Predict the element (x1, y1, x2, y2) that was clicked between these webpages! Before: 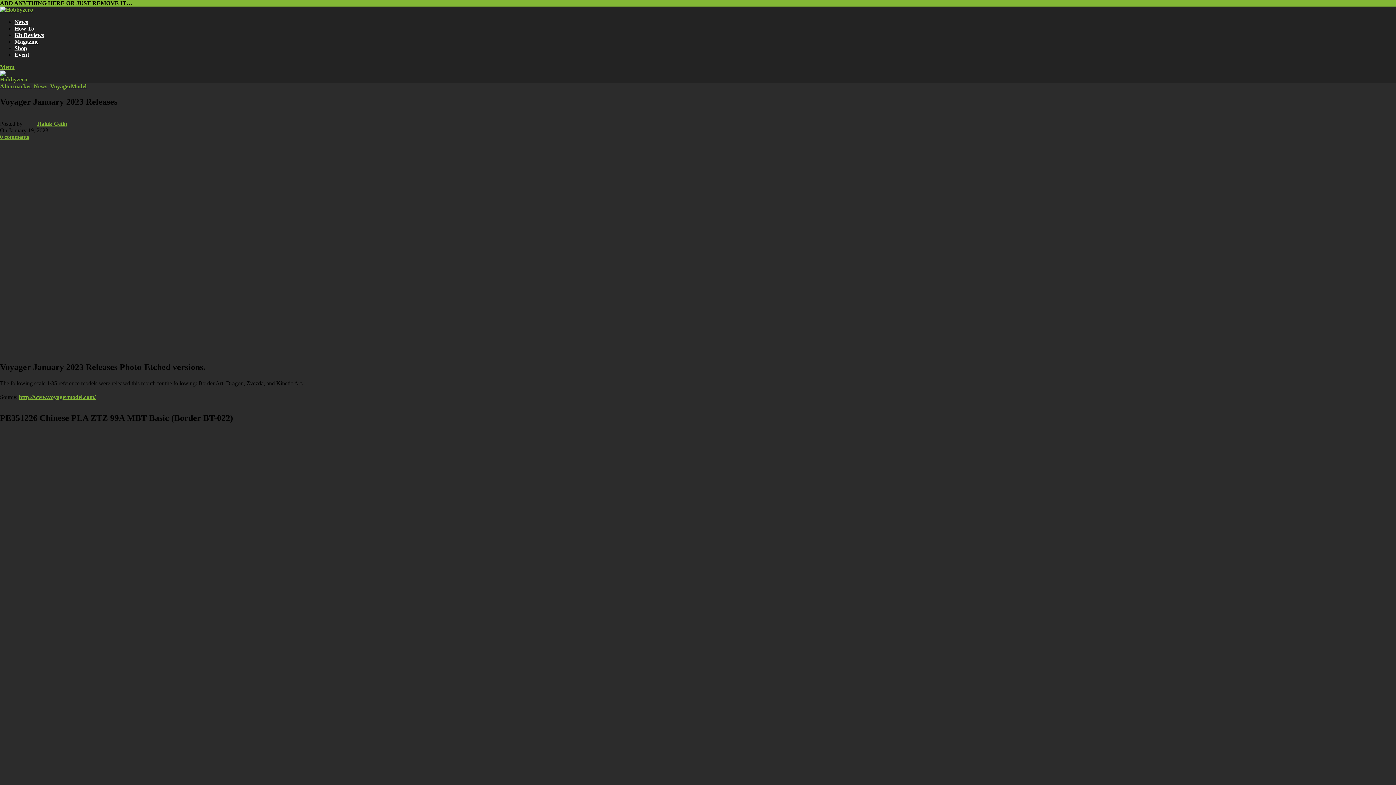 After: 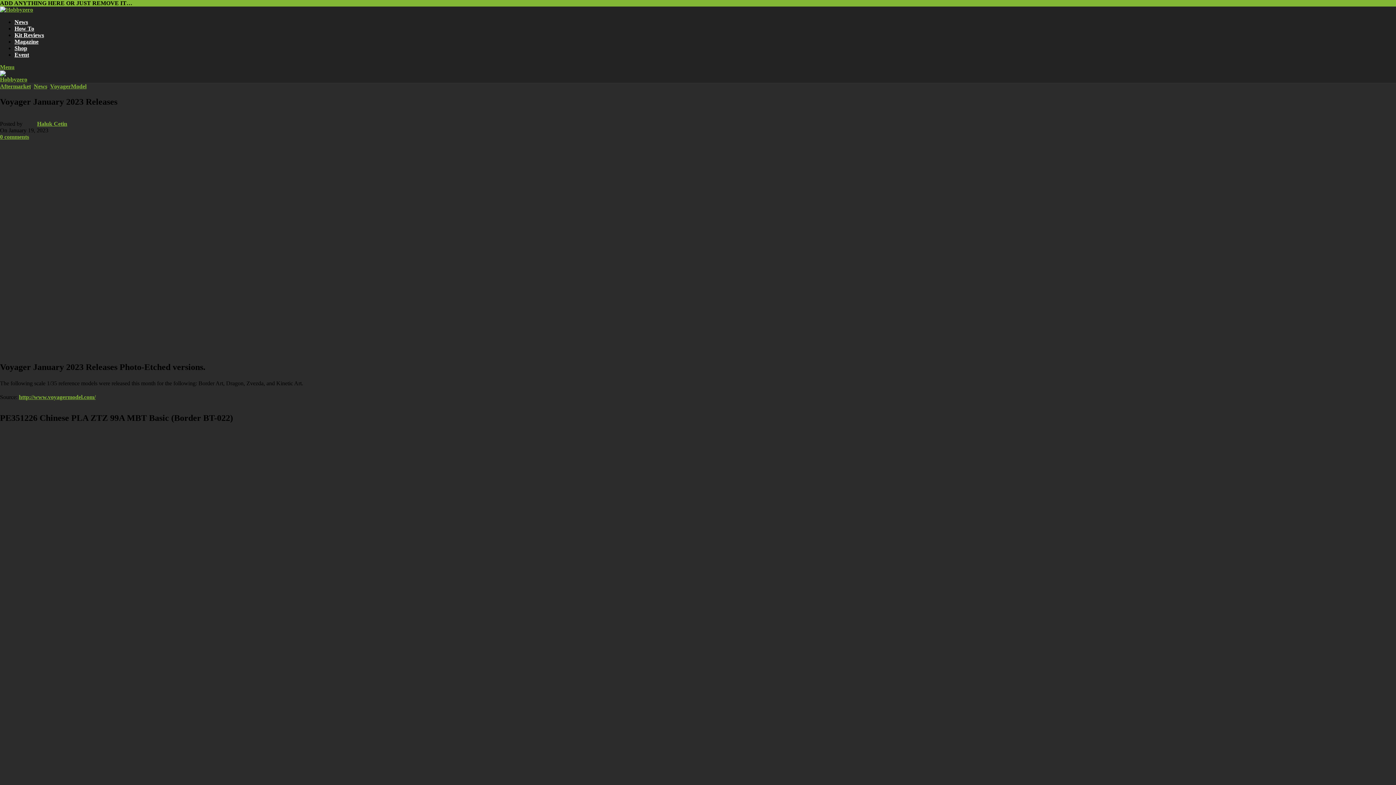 Action: label: Kit Reviews bbox: (14, 32, 44, 38)